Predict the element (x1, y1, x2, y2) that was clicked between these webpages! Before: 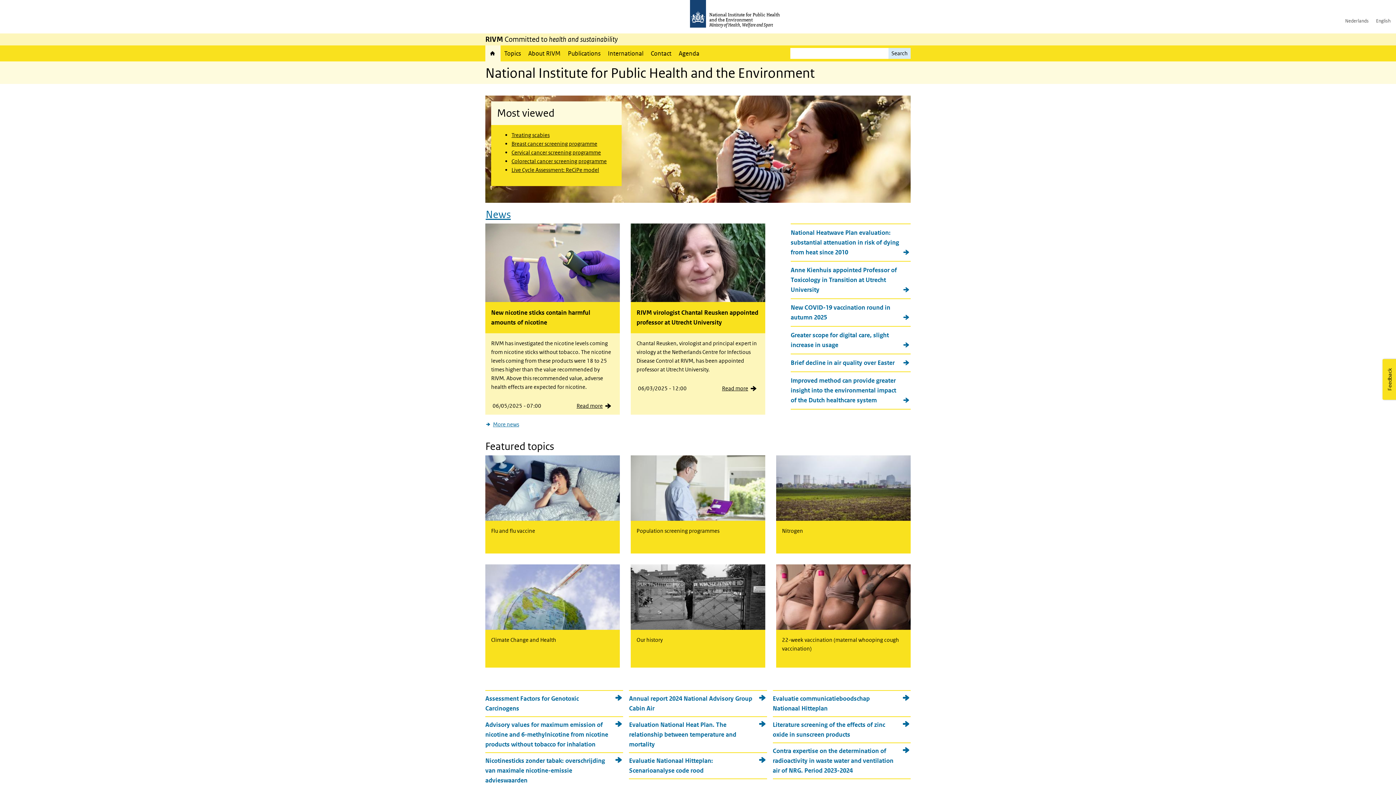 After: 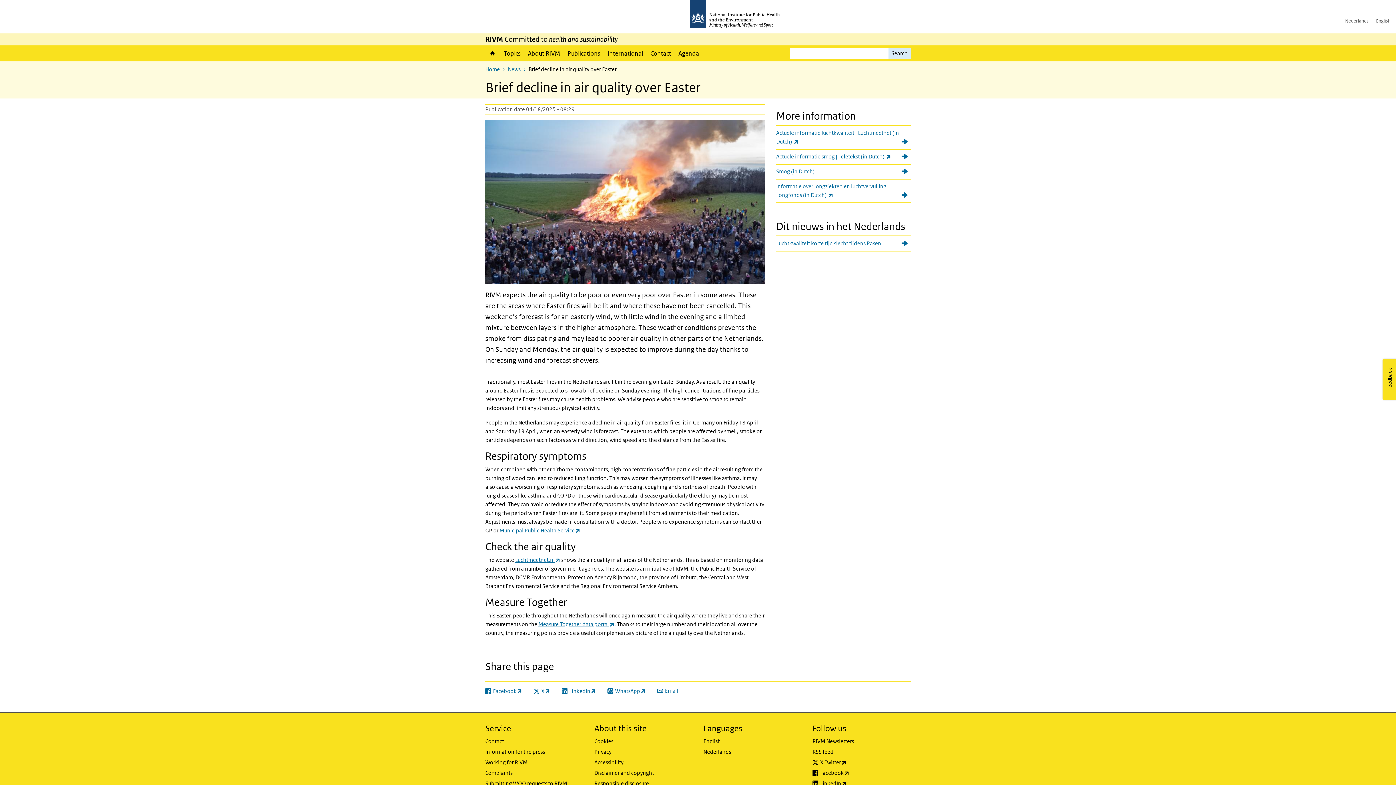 Action: bbox: (790, 354, 910, 371) label: Brief decline in air quality over Easter